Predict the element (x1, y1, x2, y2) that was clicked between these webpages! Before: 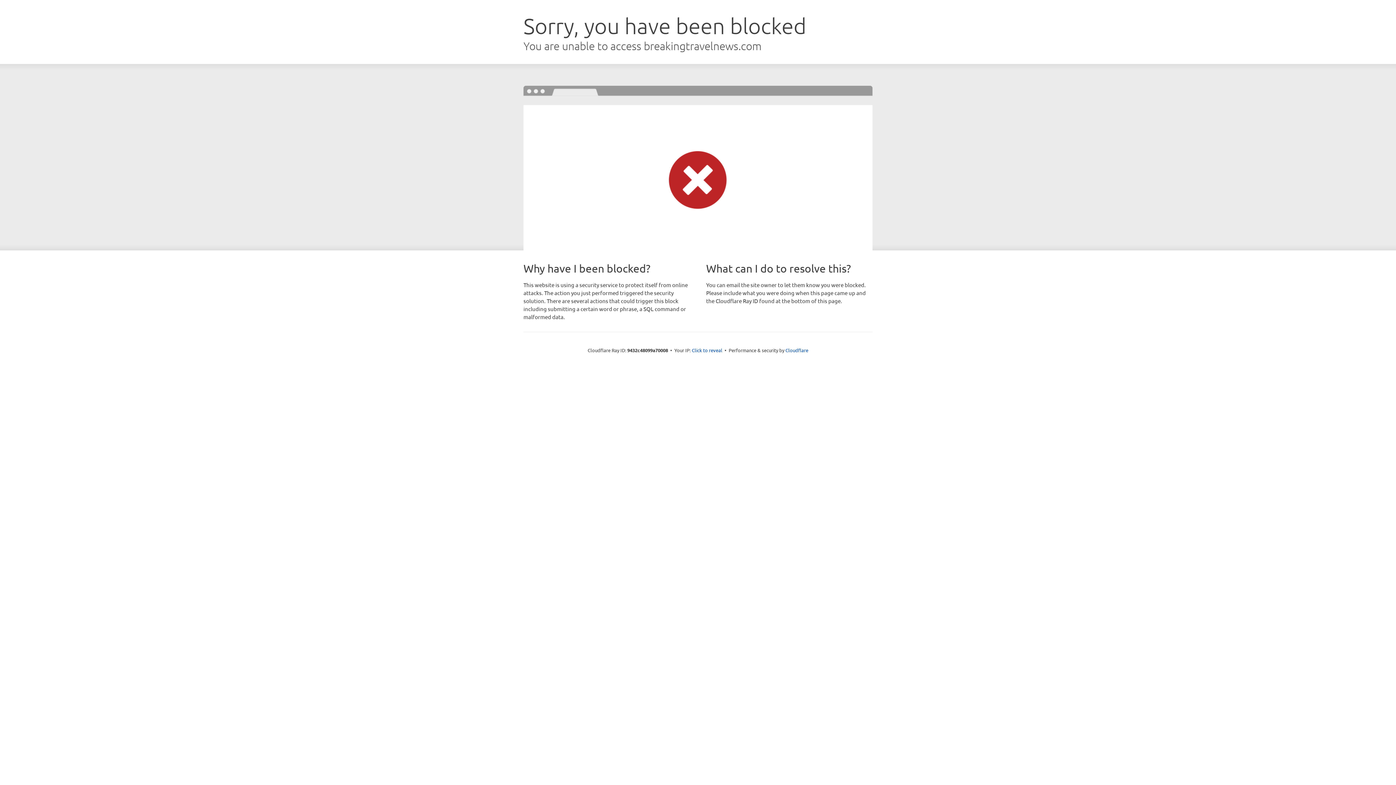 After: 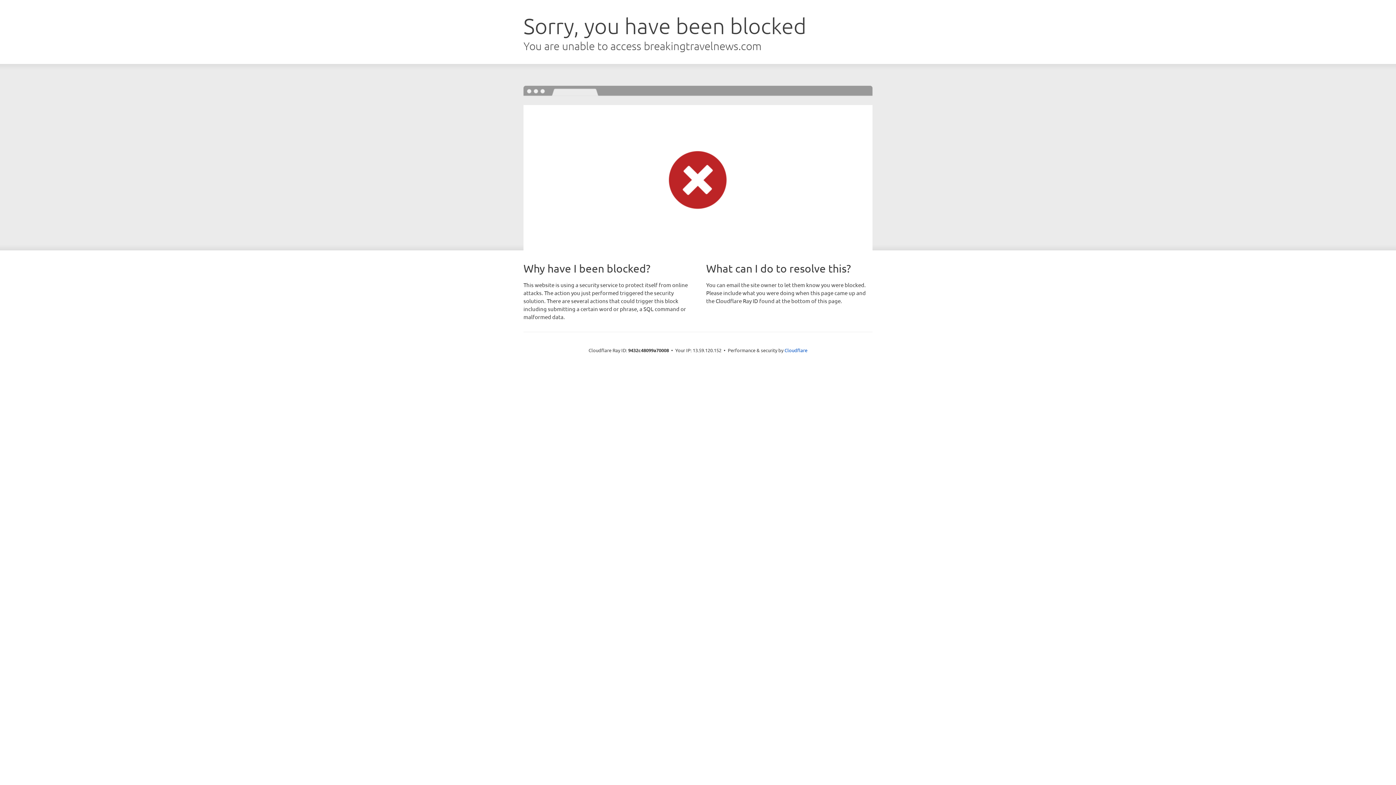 Action: label: Click to reveal bbox: (692, 346, 722, 353)